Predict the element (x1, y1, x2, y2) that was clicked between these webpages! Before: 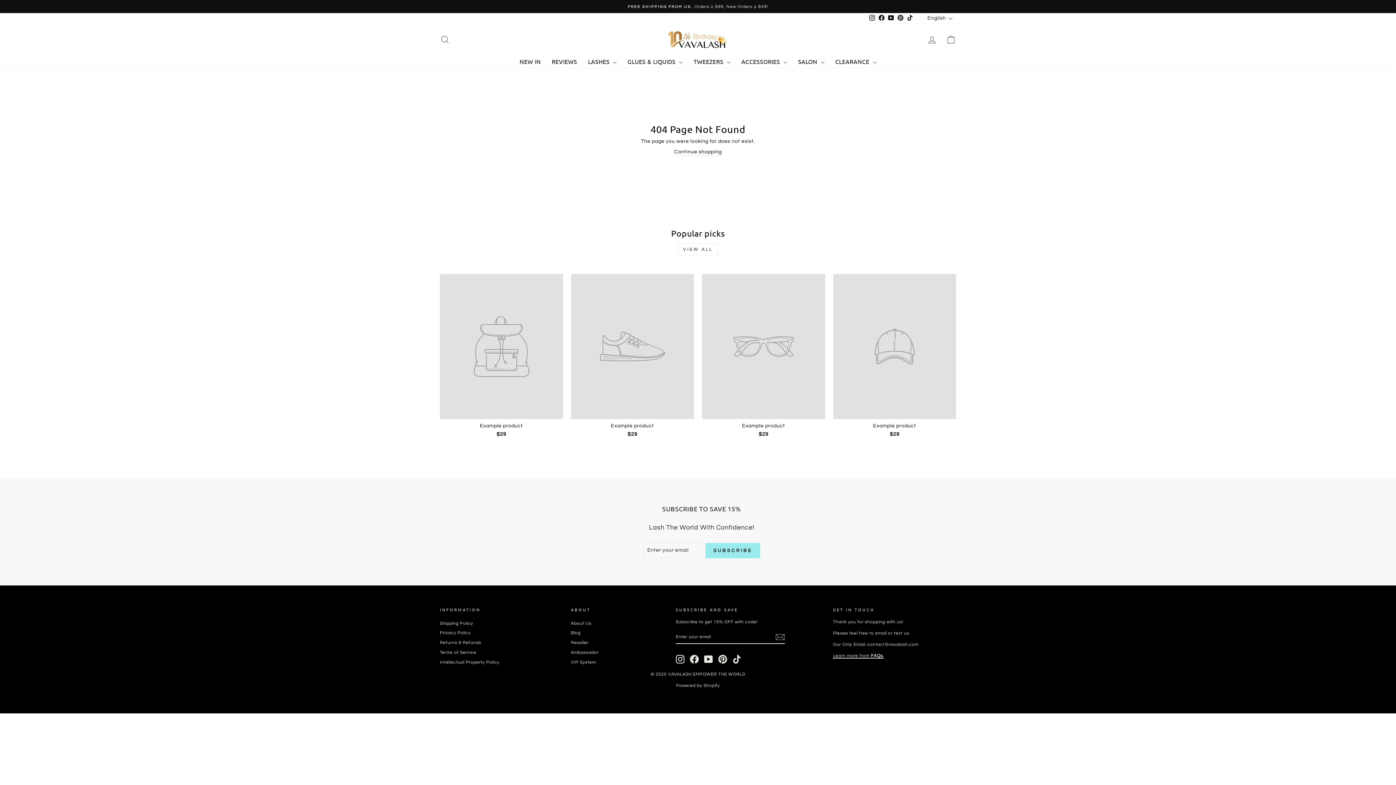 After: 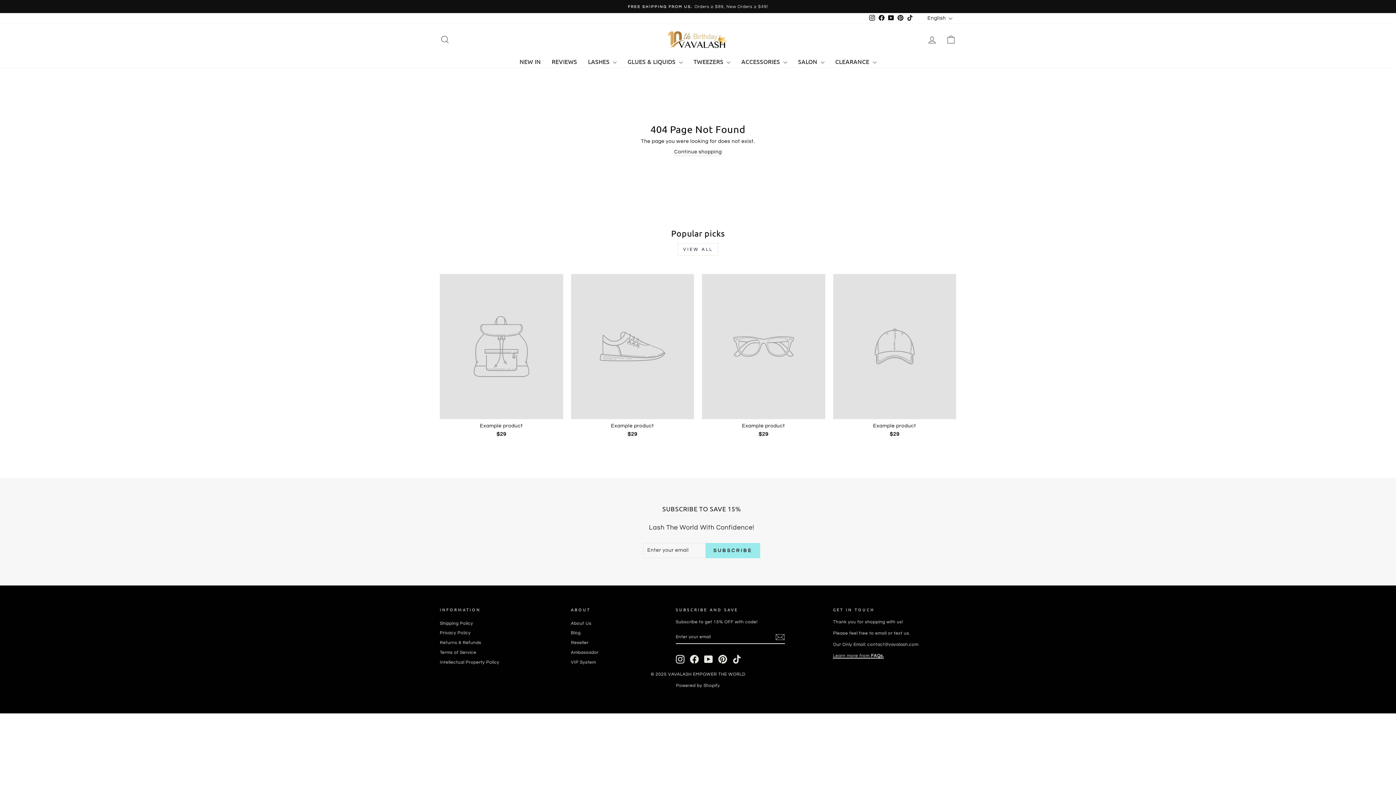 Action: bbox: (704, 655, 713, 663) label: YouTube